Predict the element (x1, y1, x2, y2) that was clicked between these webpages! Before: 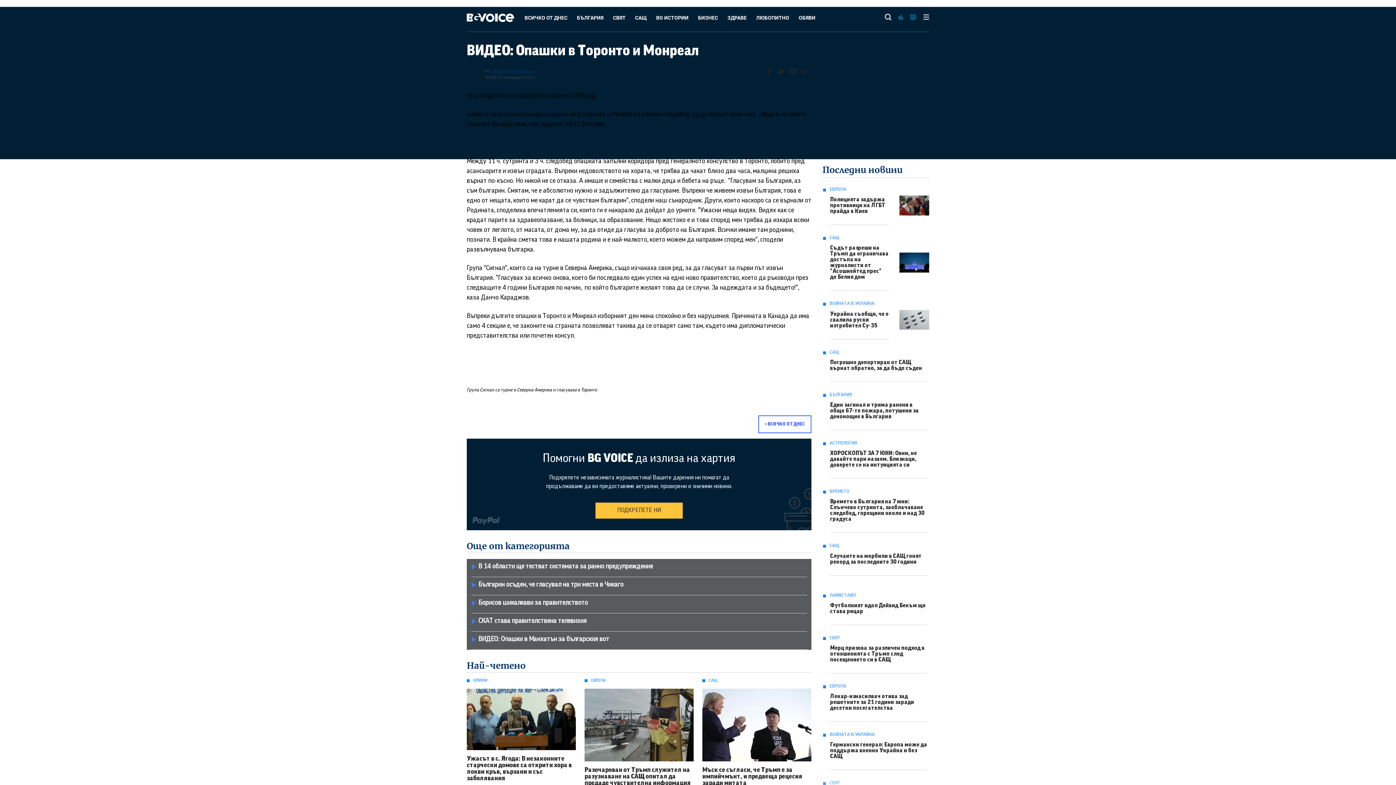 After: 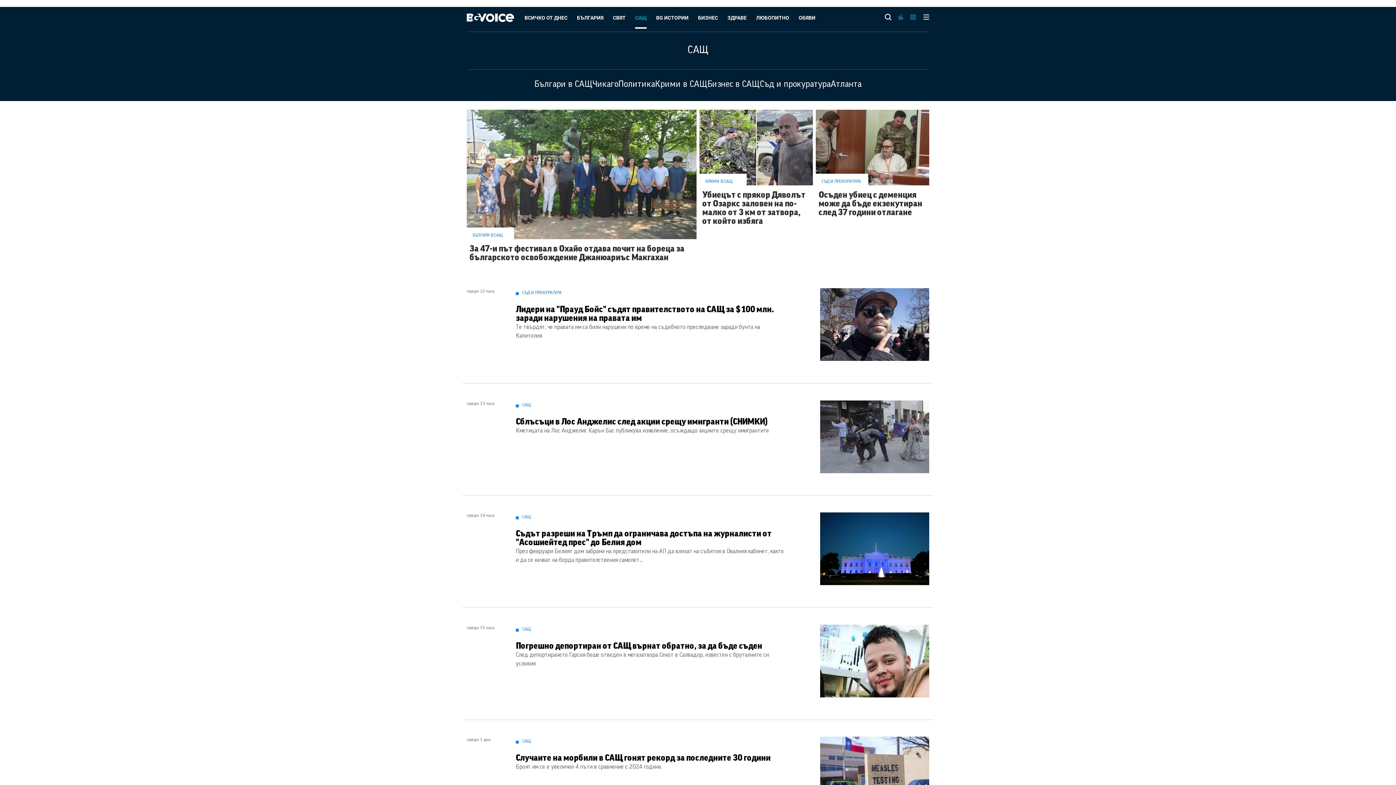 Action: label: САЩ bbox: (635, 6, 646, 28)